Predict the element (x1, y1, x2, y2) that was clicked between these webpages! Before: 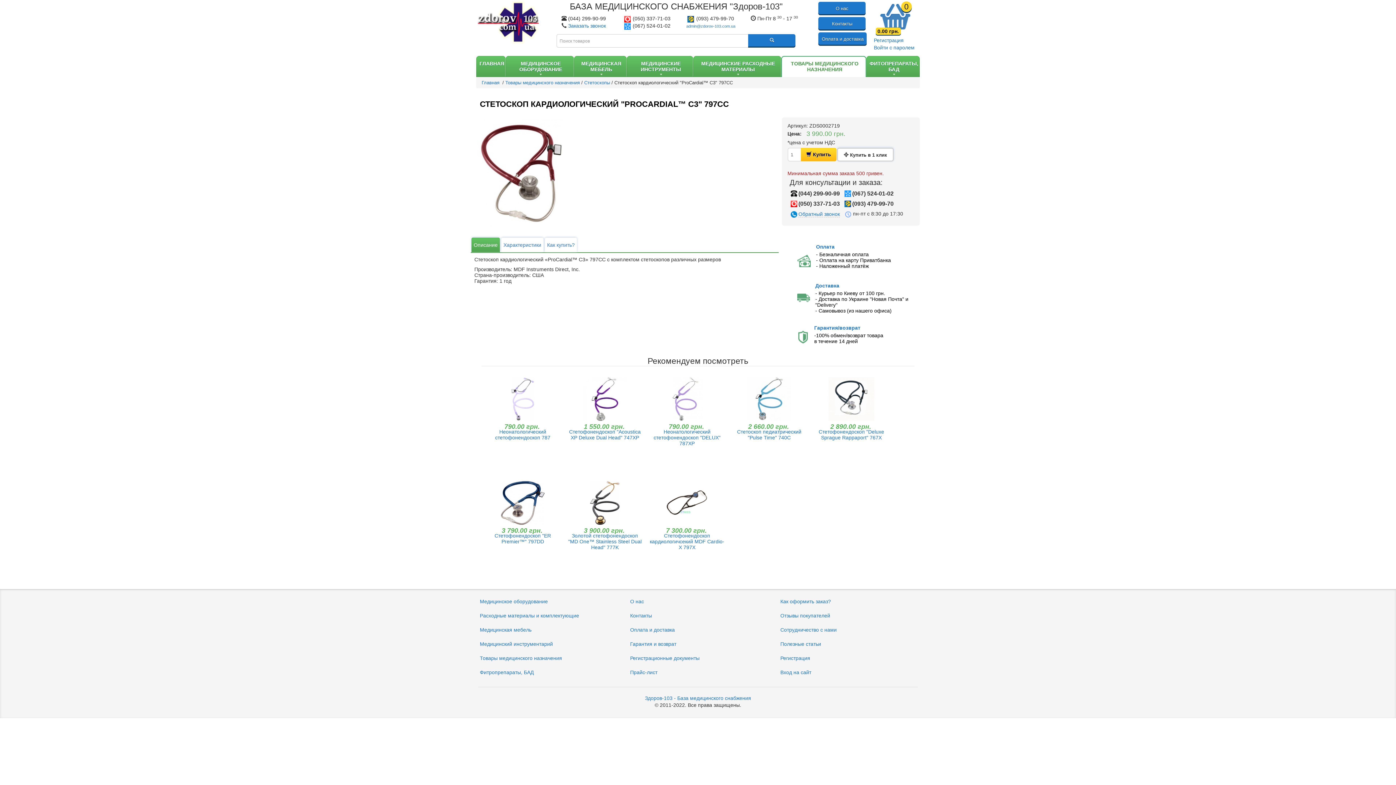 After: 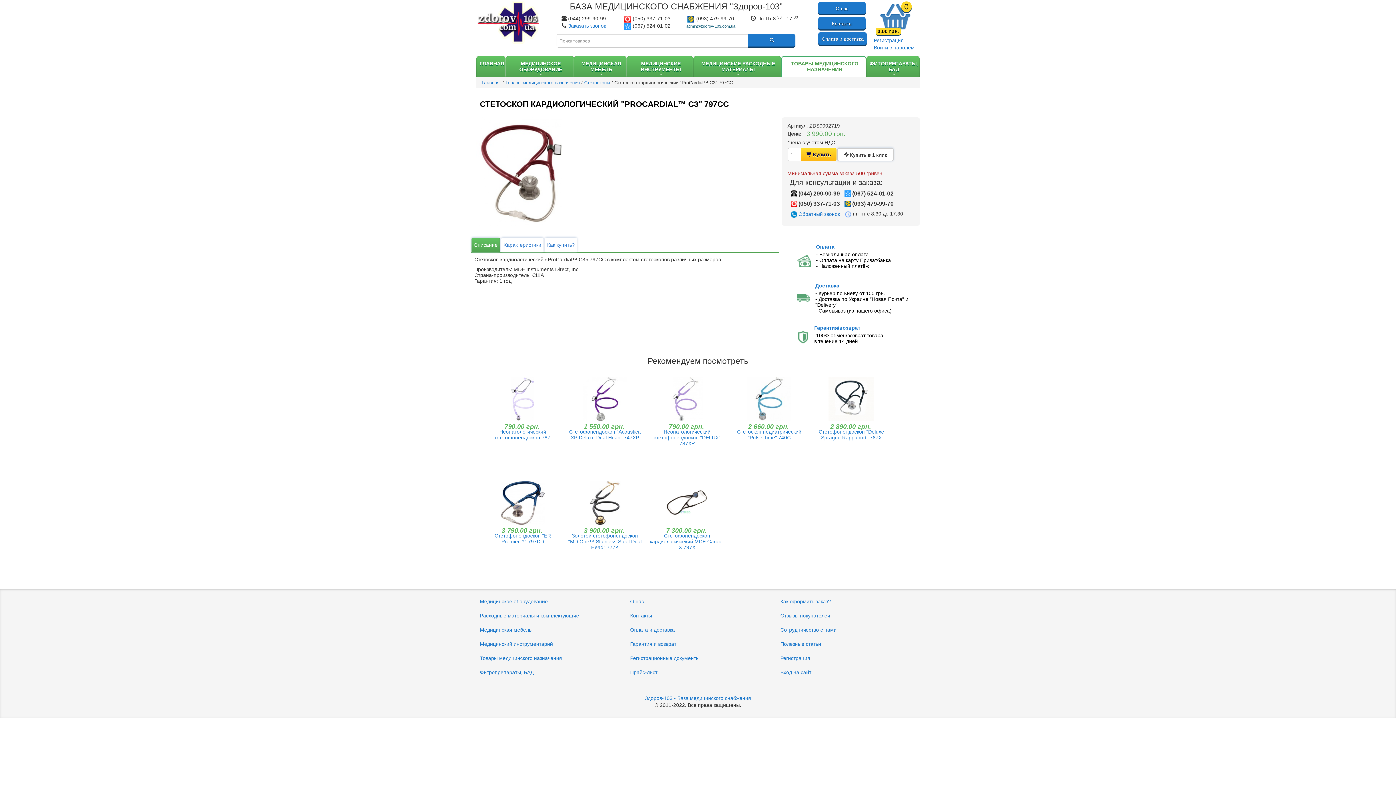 Action: bbox: (686, 24, 735, 28) label: admin@zdorov-103.com.ua